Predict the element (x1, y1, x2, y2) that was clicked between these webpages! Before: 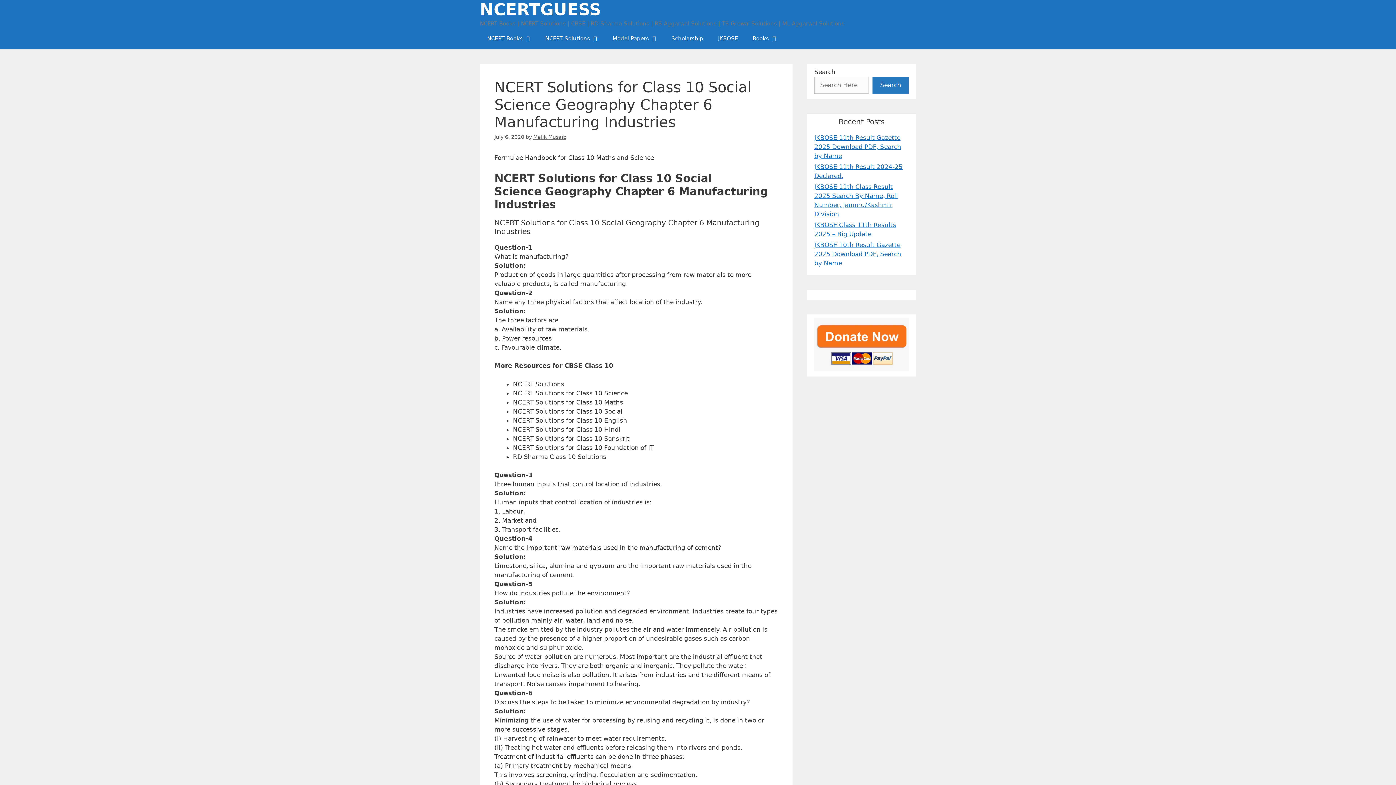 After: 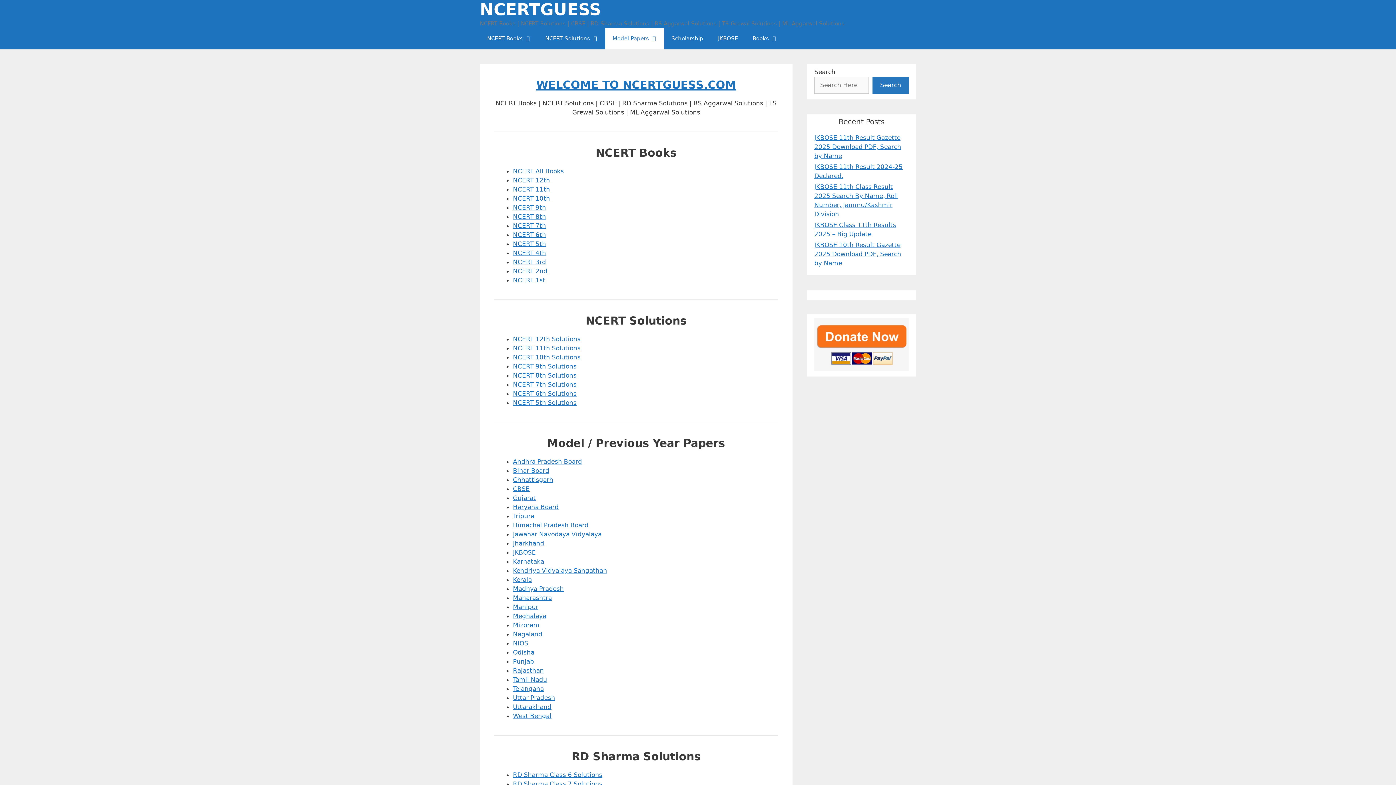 Action: label: Model Papers bbox: (605, 27, 664, 49)